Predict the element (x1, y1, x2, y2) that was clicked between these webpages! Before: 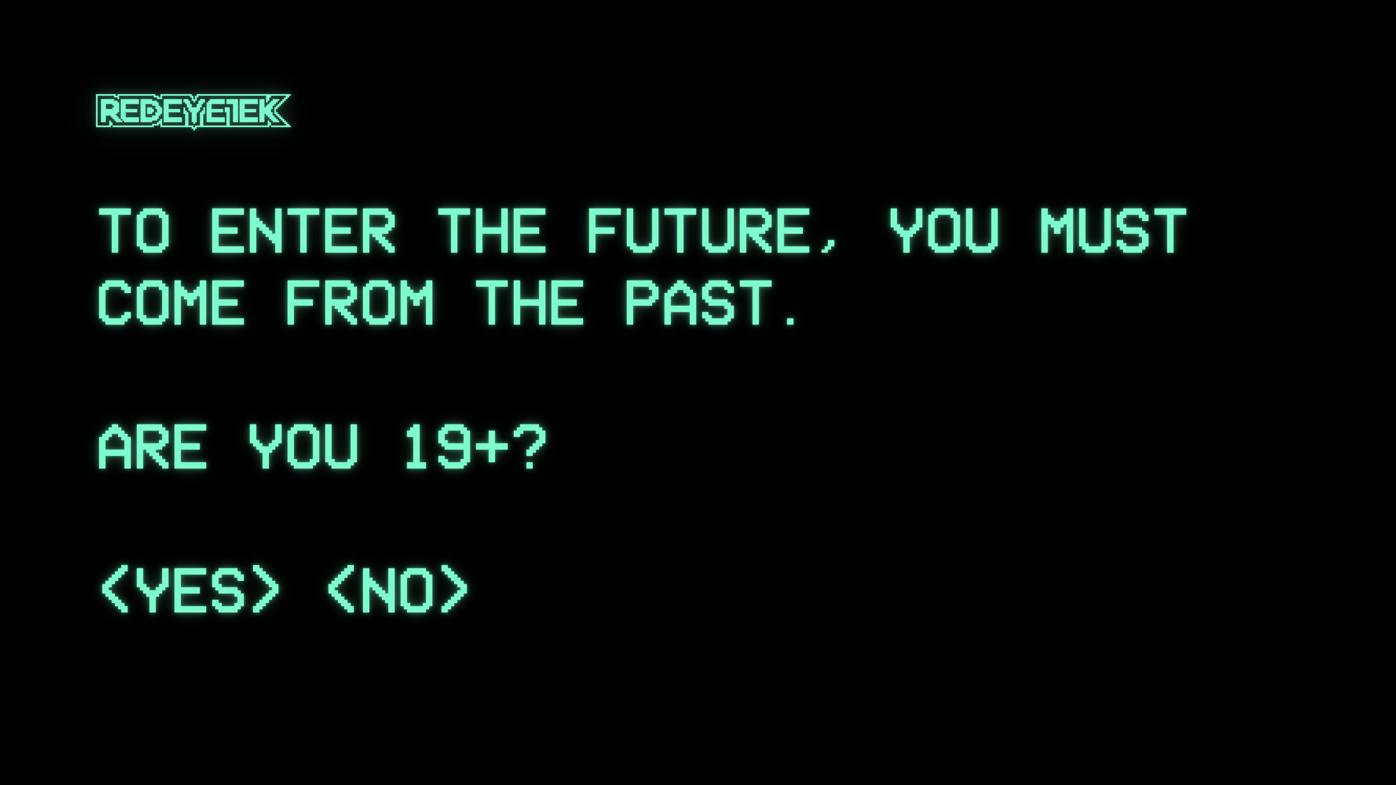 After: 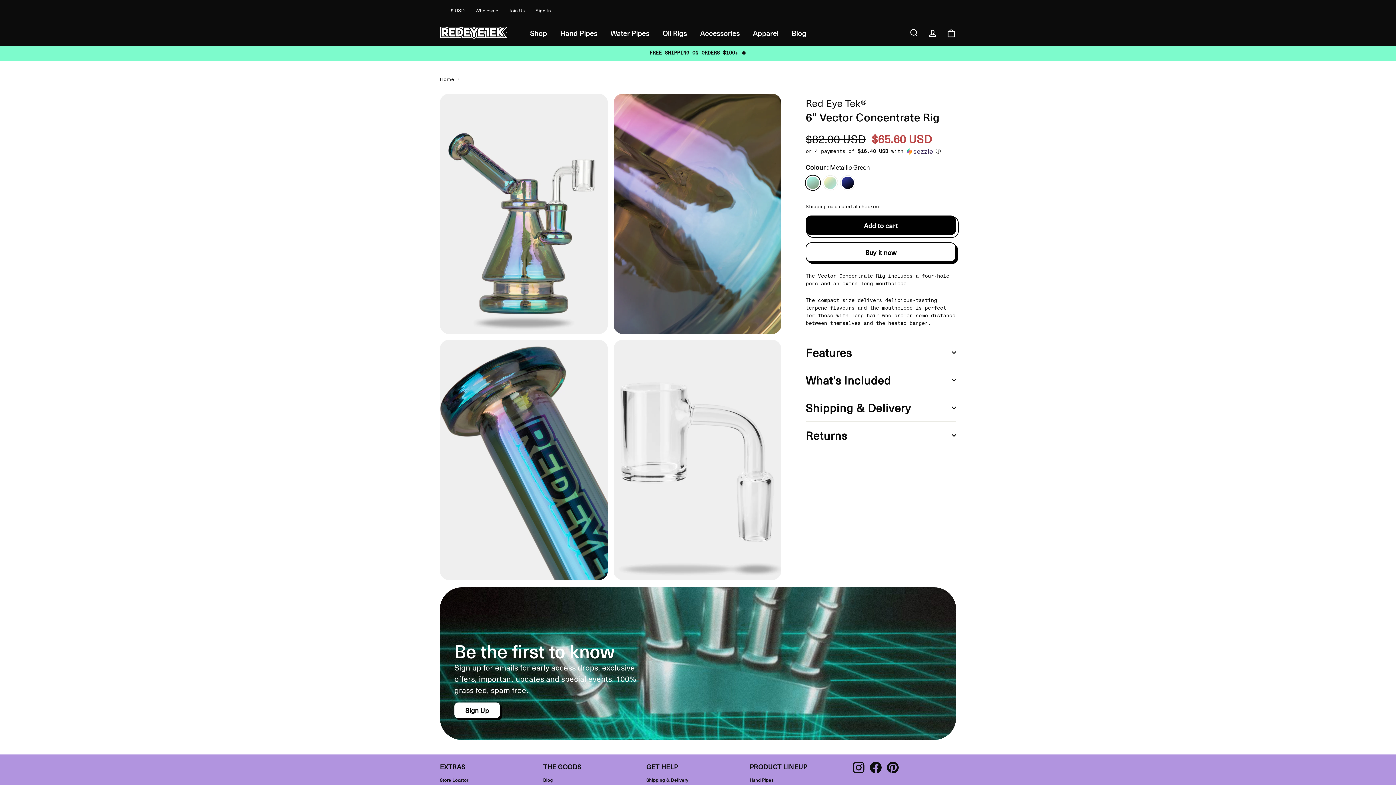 Action: bbox: (96, 558, 284, 622) label: <YES>